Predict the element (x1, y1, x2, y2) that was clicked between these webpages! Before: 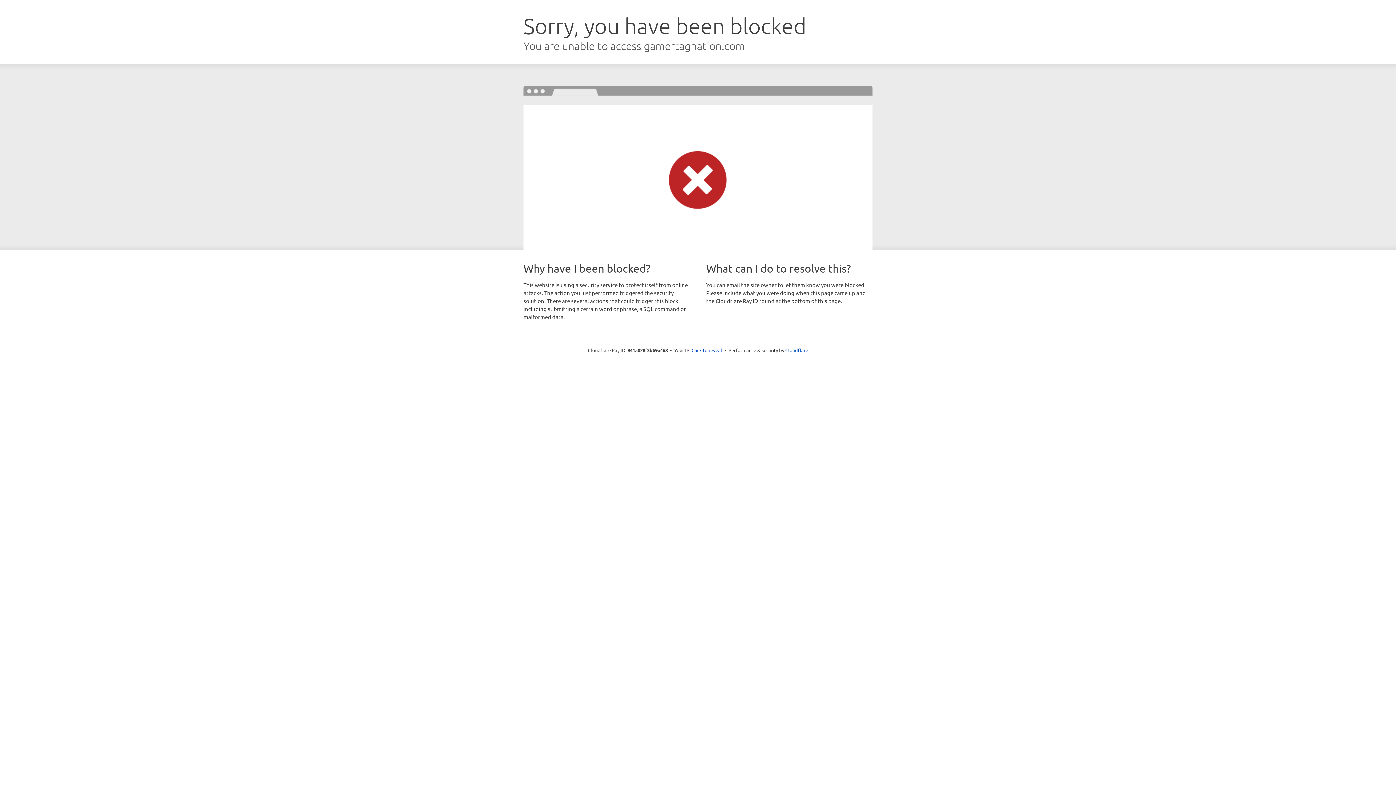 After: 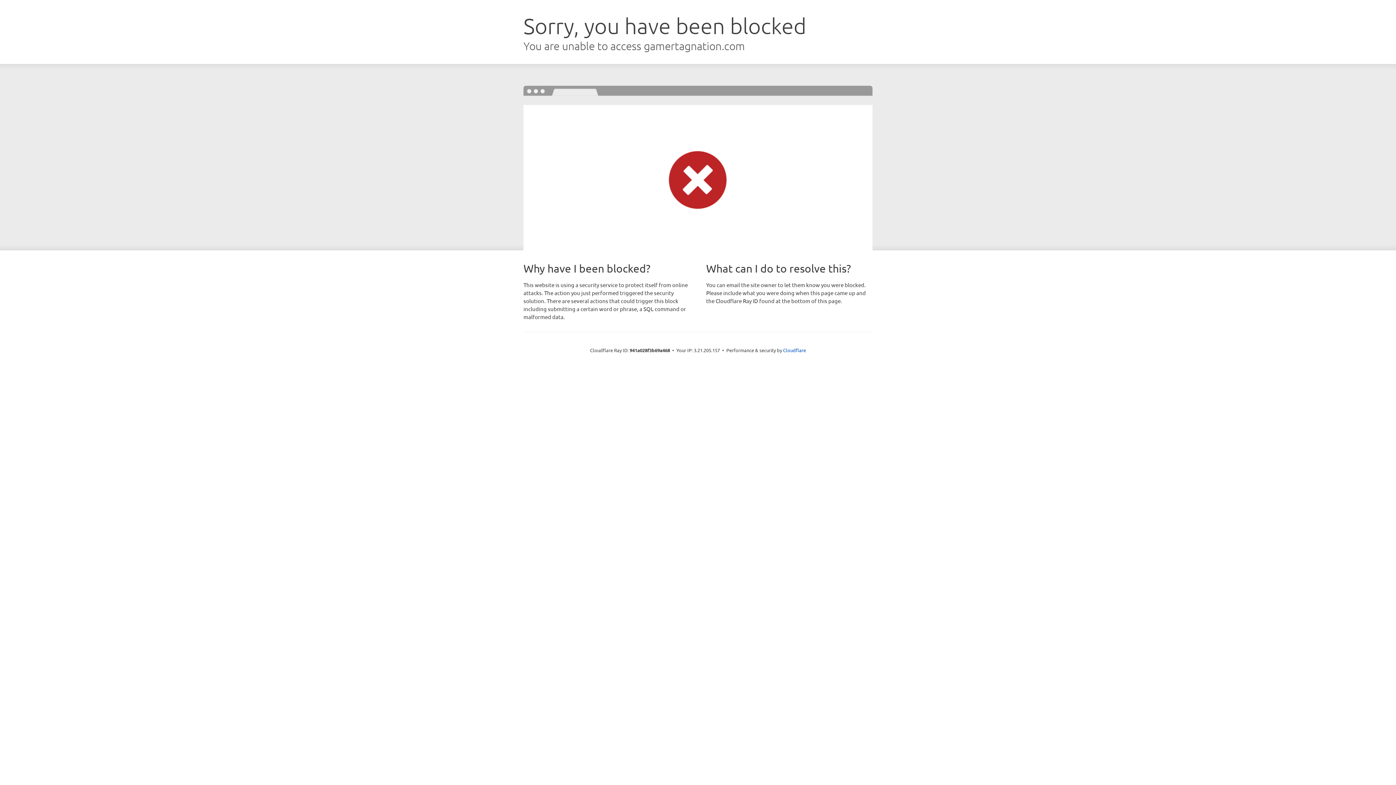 Action: label: Click to reveal bbox: (691, 346, 722, 353)